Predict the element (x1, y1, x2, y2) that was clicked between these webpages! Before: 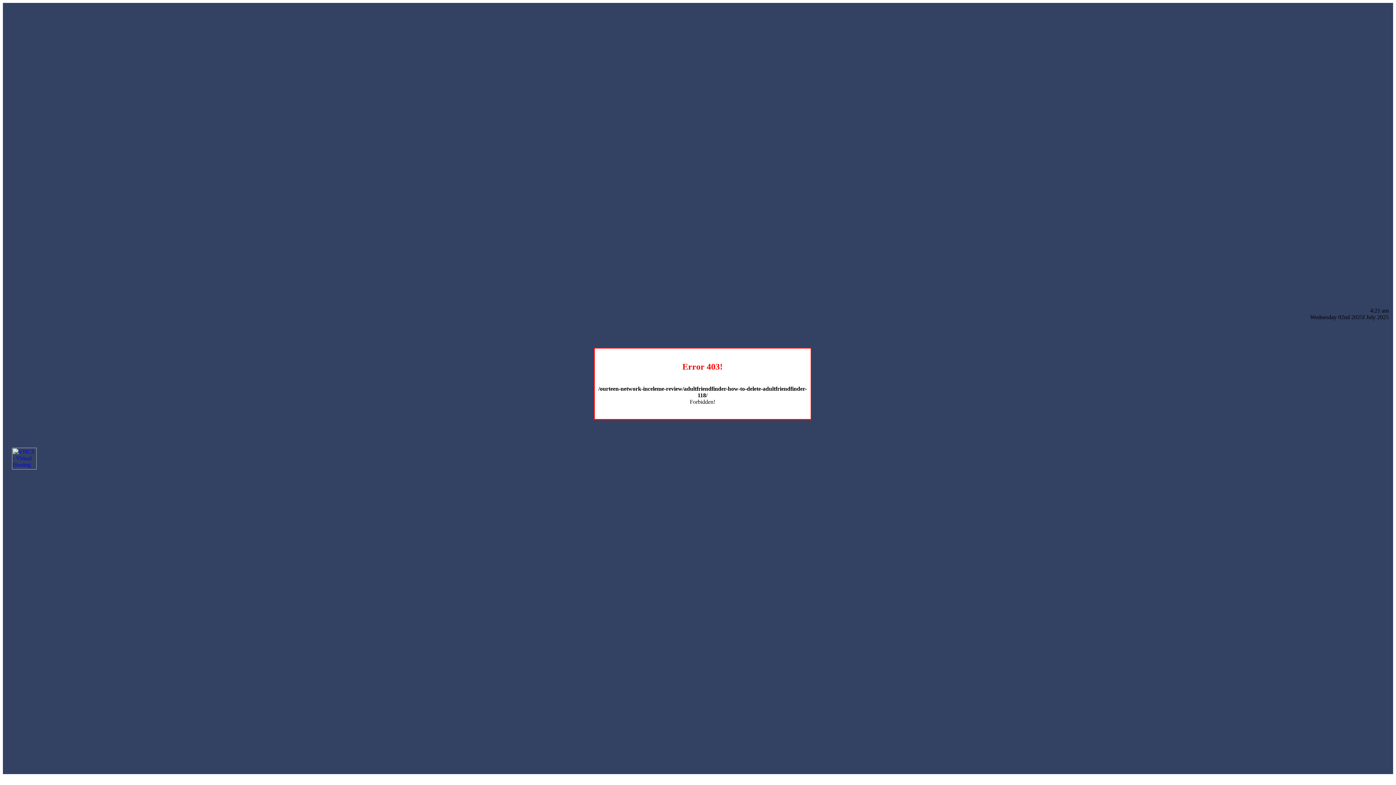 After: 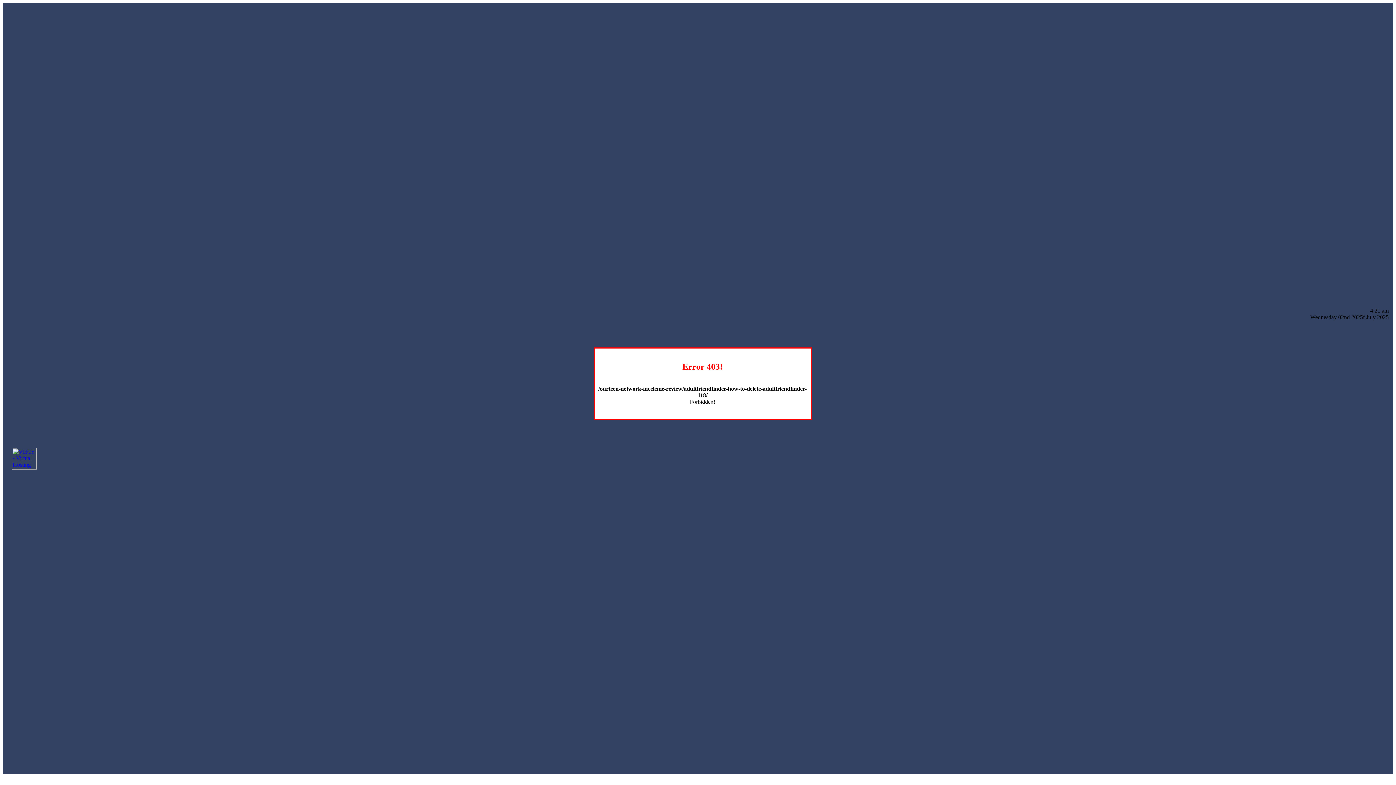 Action: bbox: (12, 464, 36, 470)